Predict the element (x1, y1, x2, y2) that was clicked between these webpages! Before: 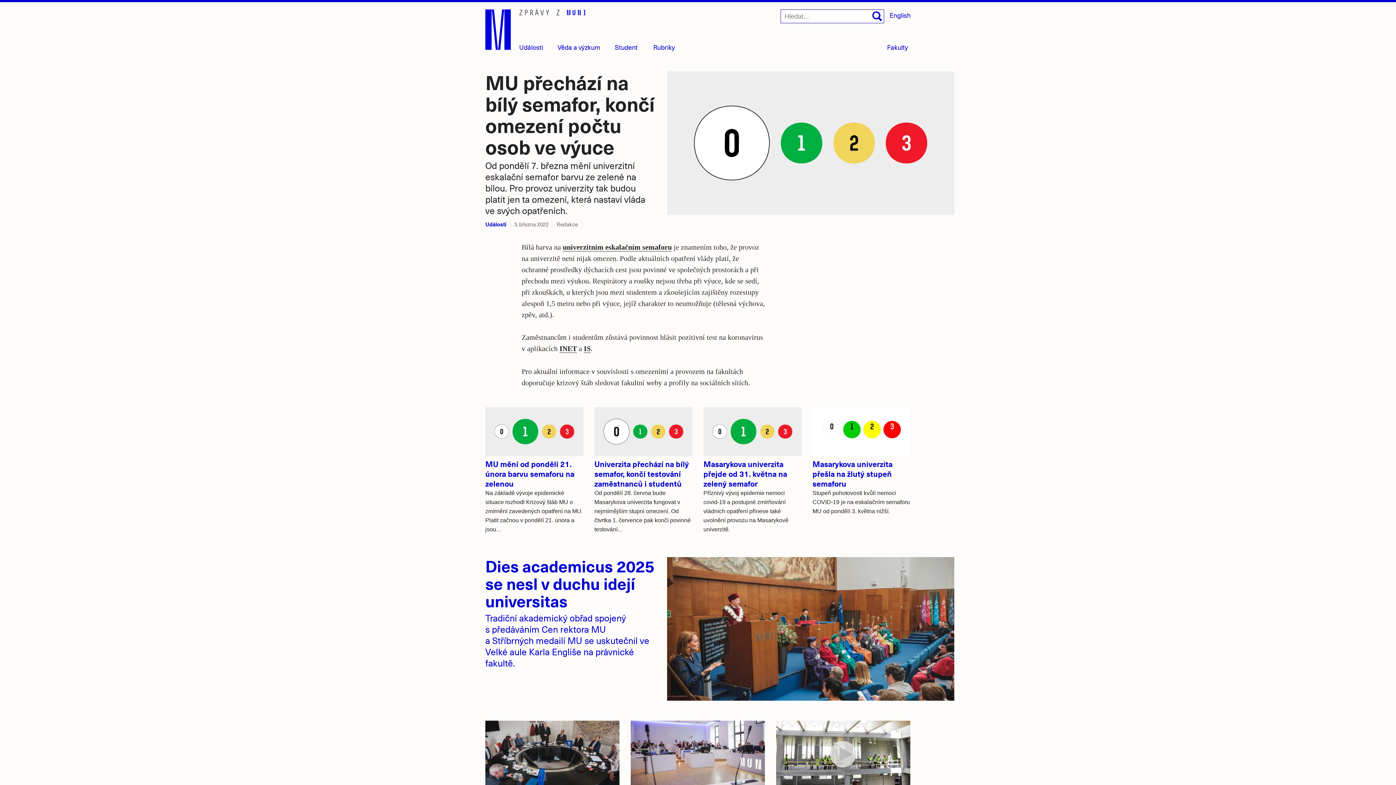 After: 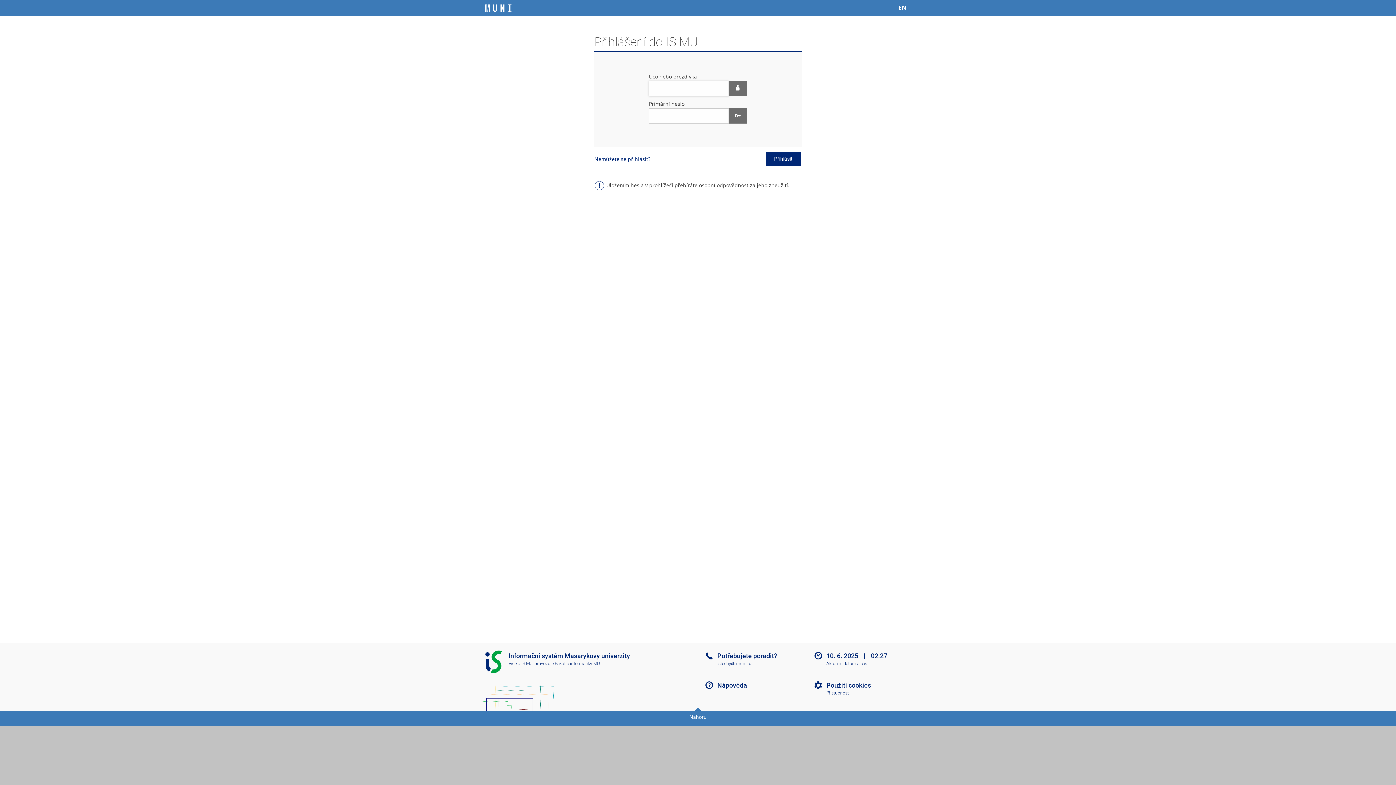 Action: bbox: (584, 344, 590, 353) label: IS